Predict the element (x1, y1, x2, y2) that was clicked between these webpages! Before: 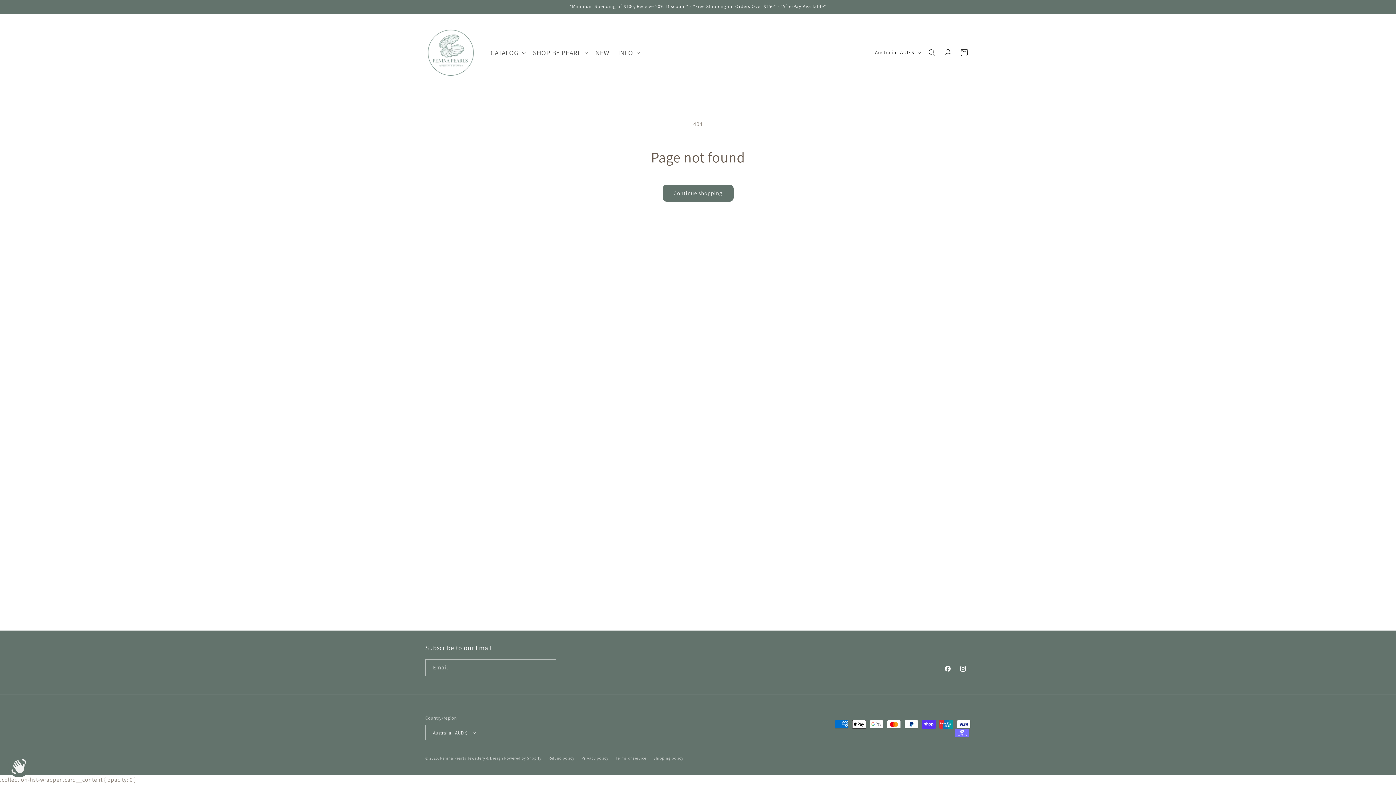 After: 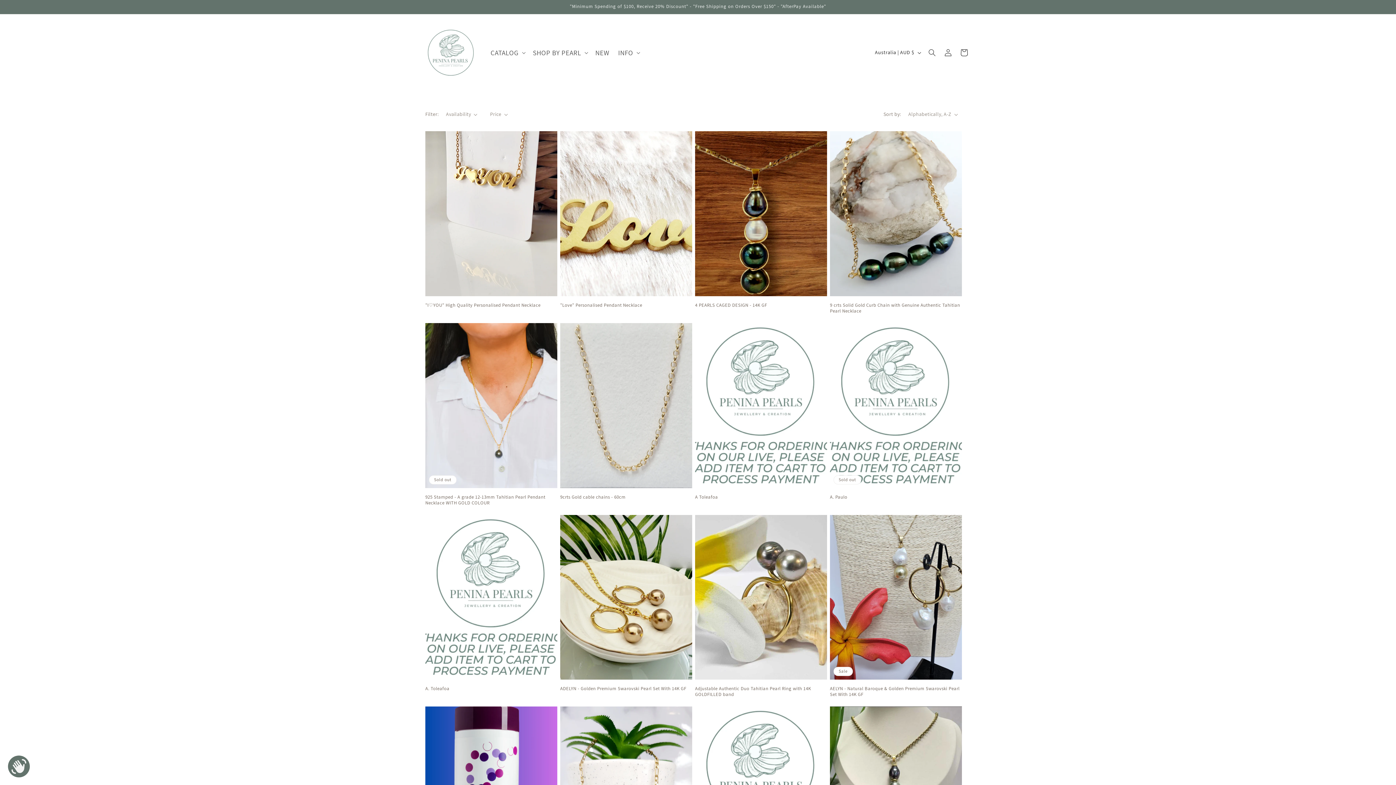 Action: bbox: (662, 184, 733, 201) label: Continue shopping